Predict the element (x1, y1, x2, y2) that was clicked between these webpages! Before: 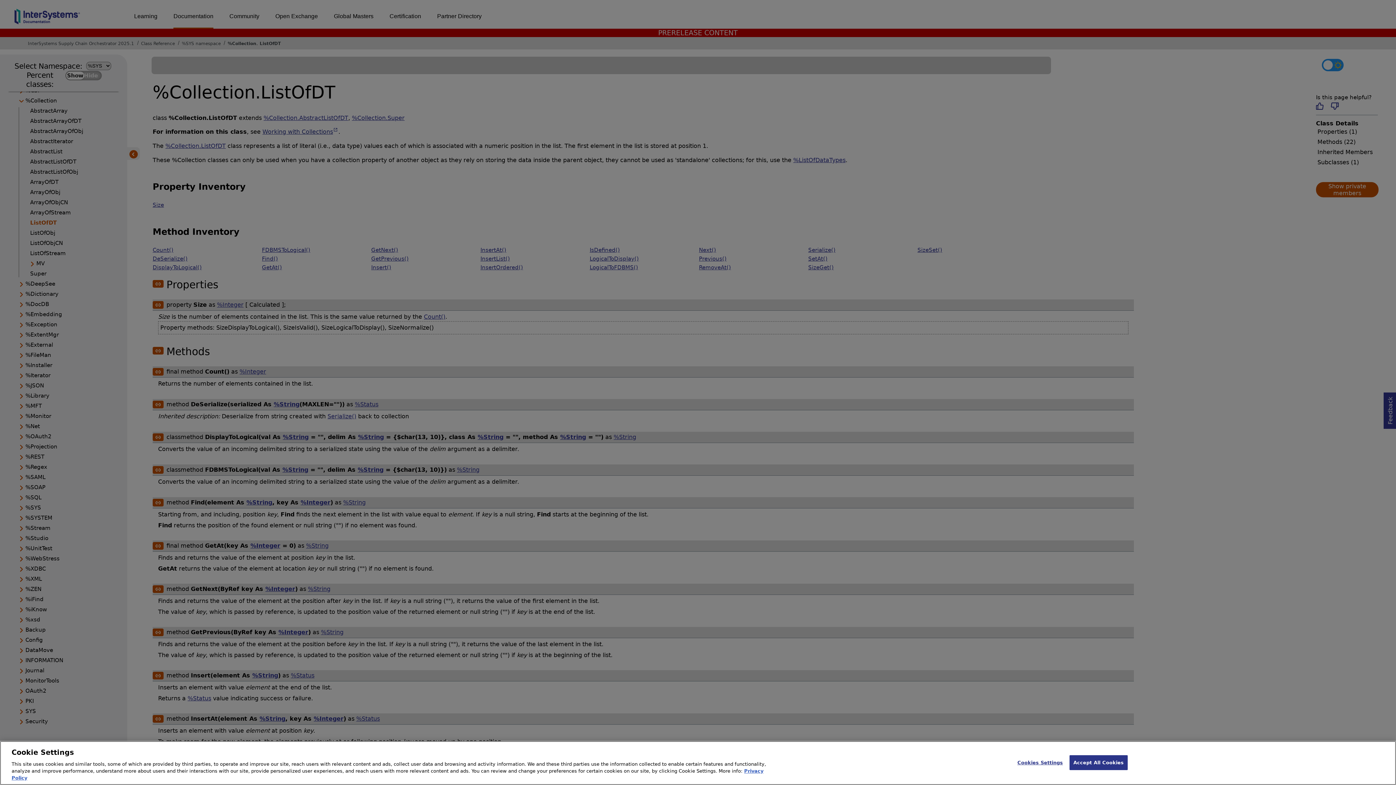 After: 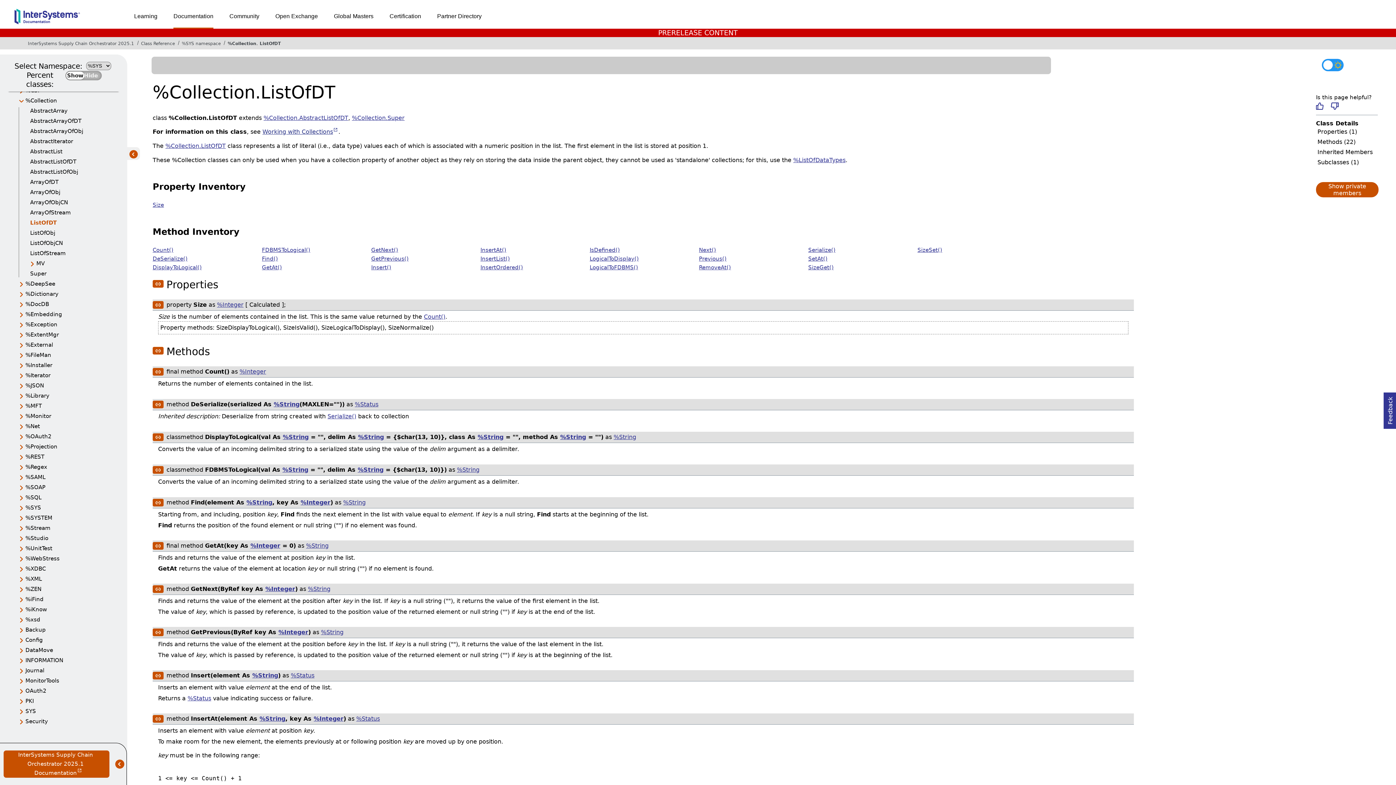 Action: label: Accept All Cookies bbox: (1069, 755, 1128, 770)